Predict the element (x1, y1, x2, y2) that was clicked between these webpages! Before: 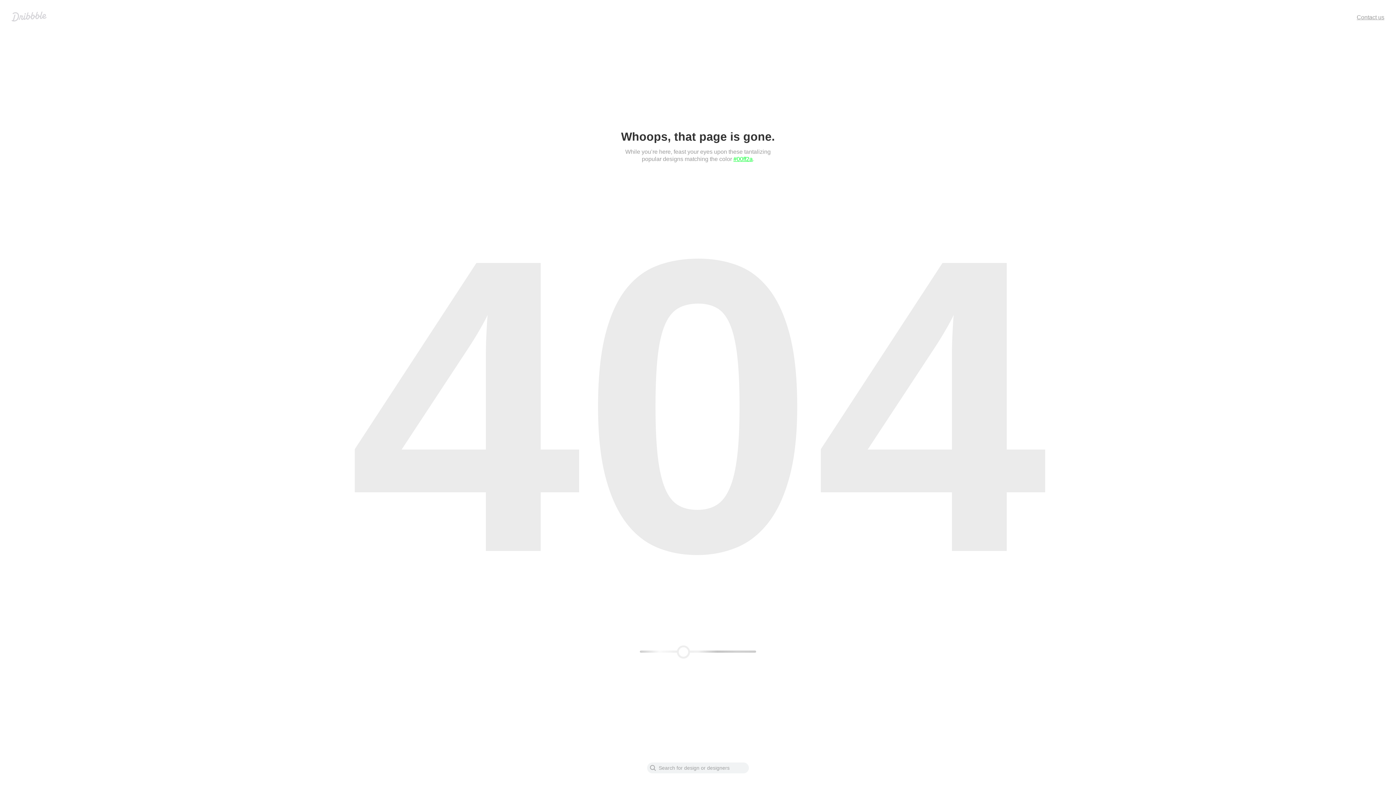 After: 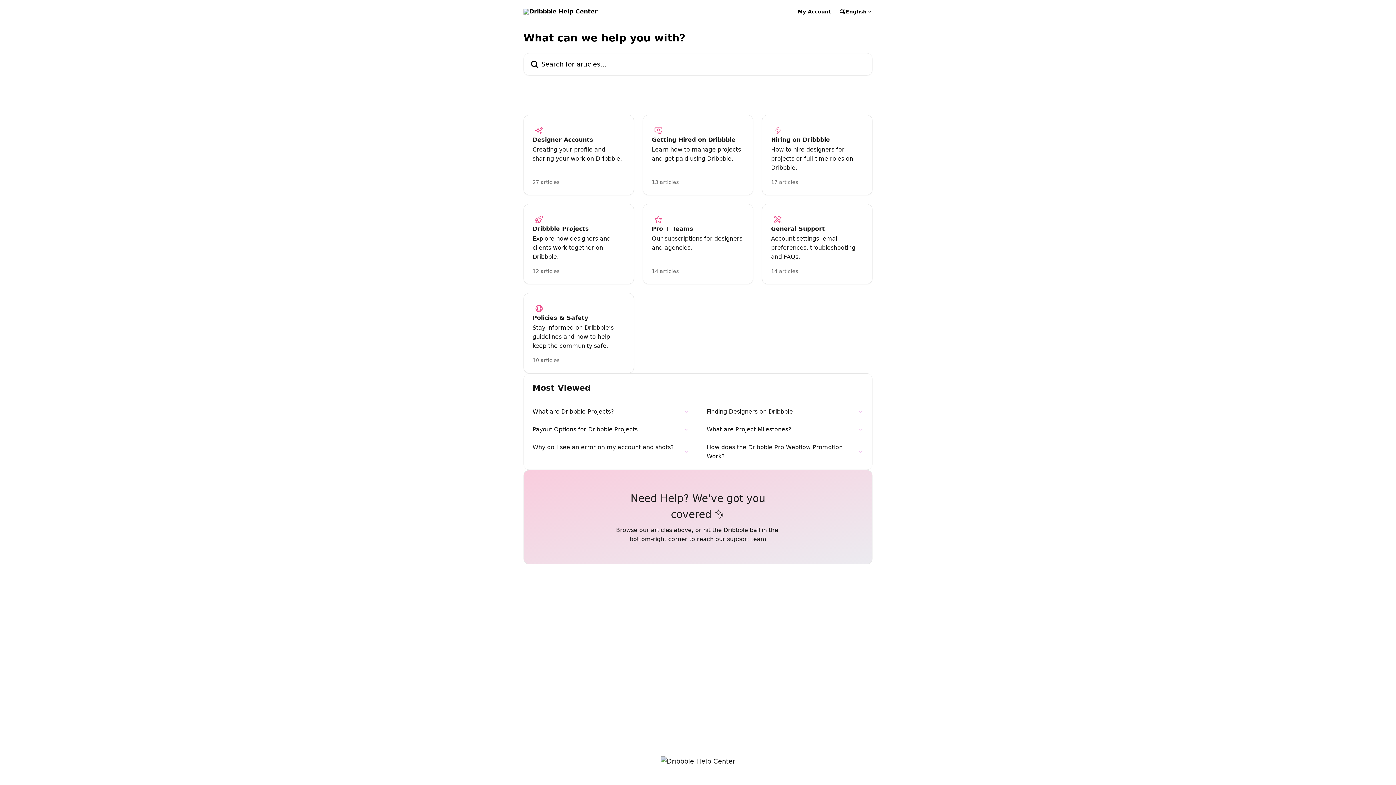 Action: label: Contact us bbox: (1357, 14, 1384, 20)